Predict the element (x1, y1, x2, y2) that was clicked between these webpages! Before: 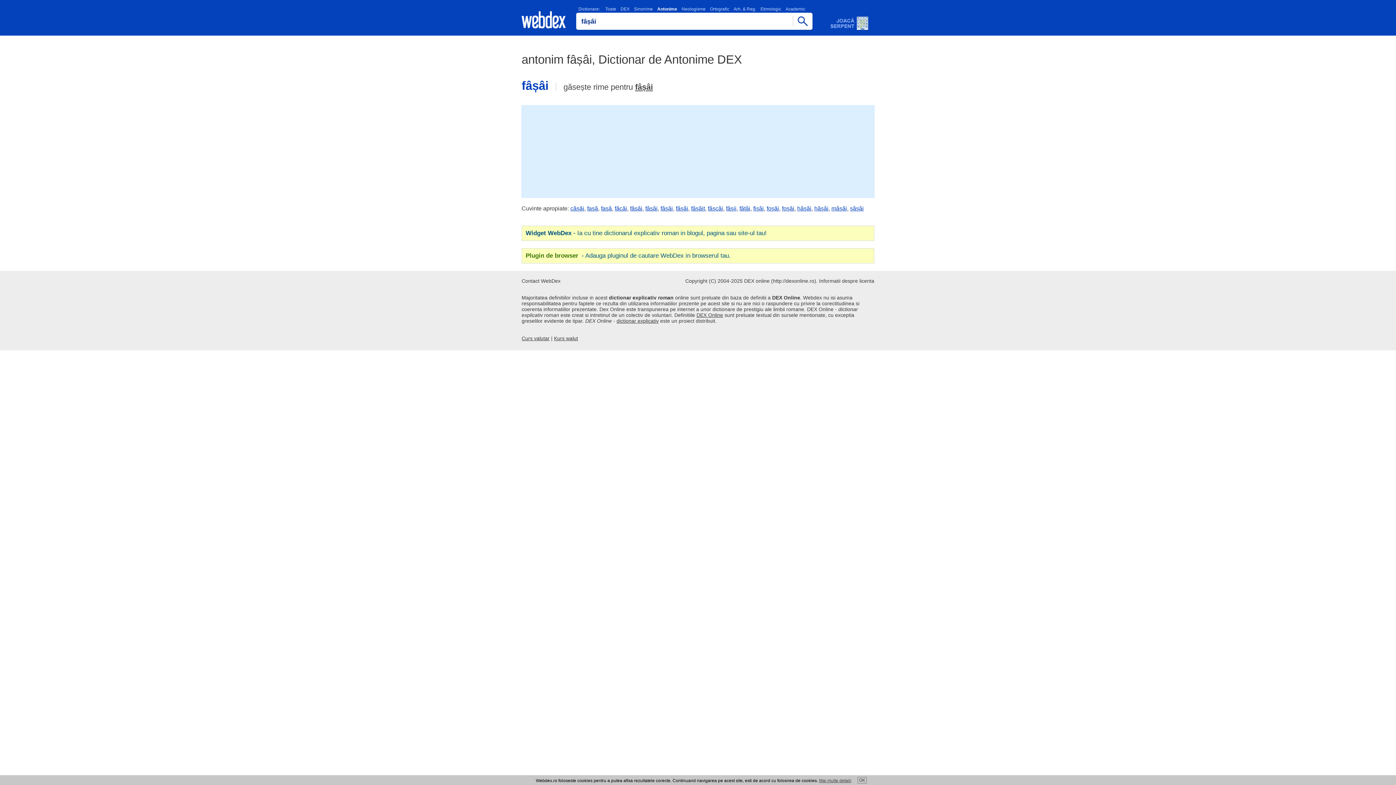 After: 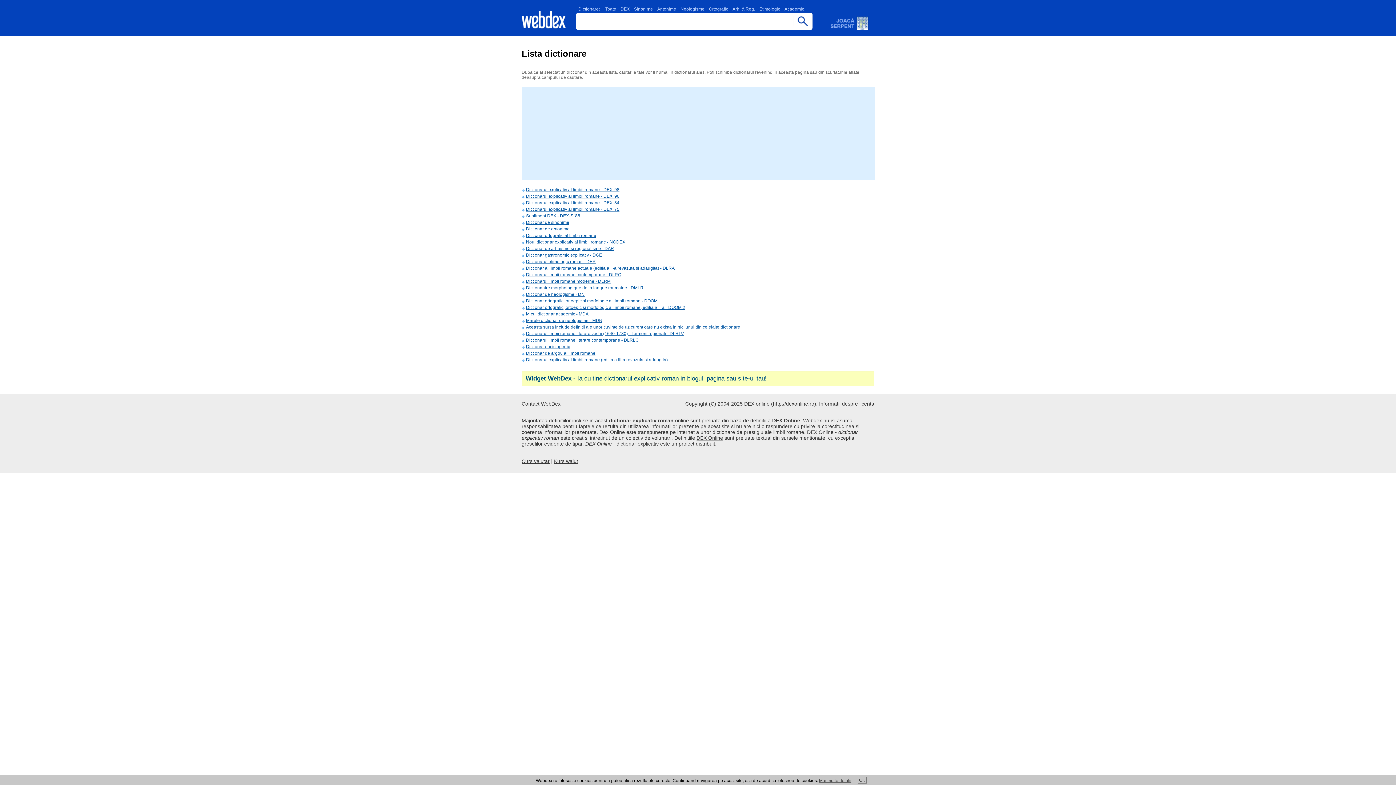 Action: bbox: (696, 312, 723, 318) label: DEX Online